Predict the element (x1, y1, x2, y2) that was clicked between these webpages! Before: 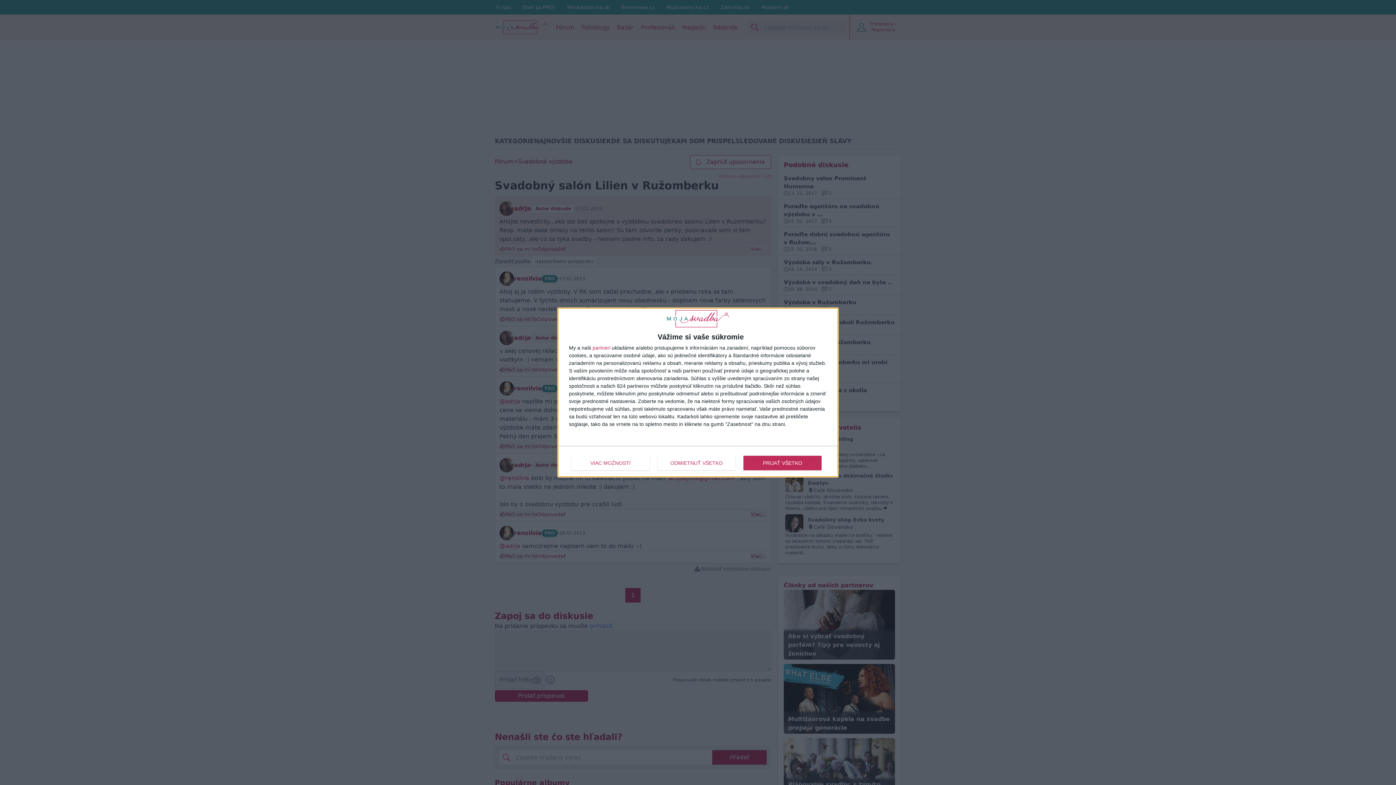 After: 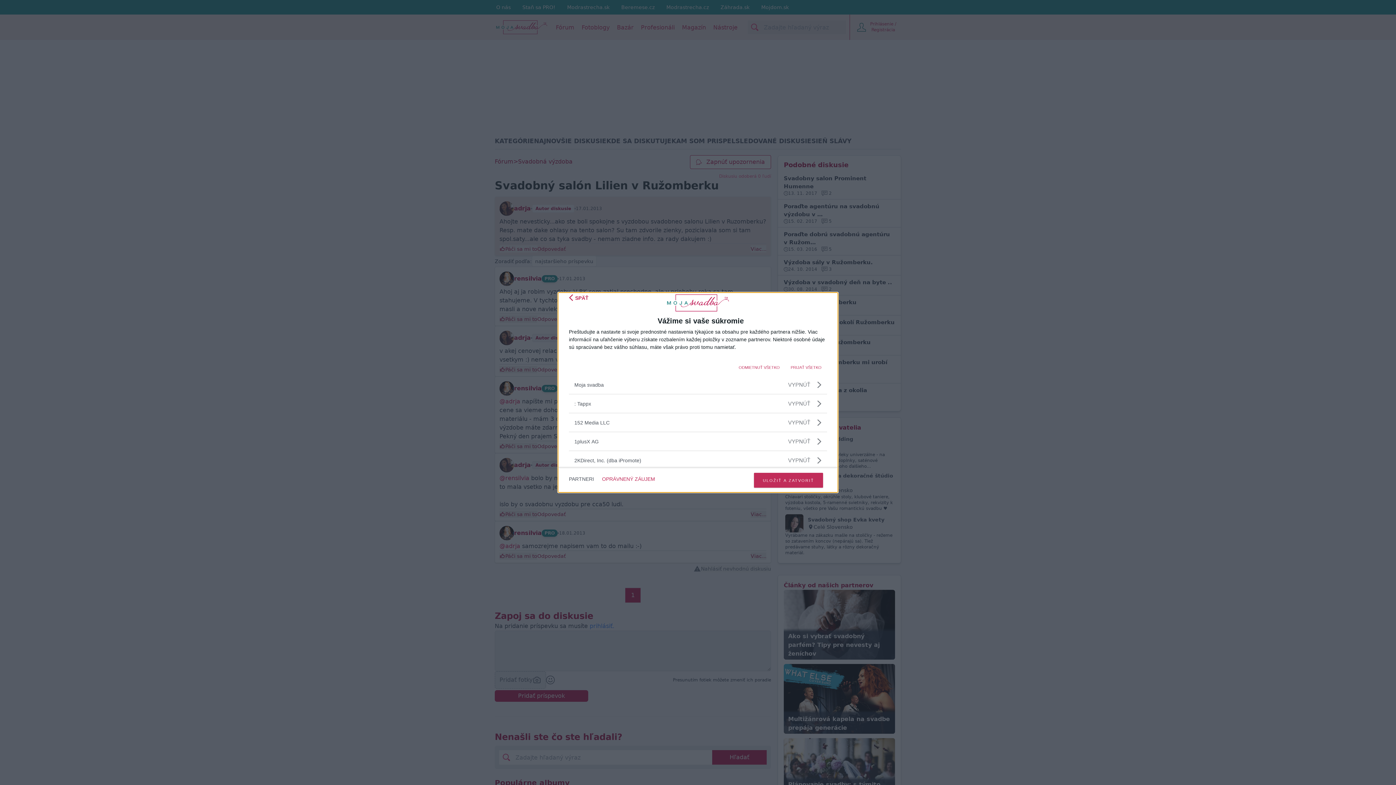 Action: label: partneri bbox: (592, 345, 610, 350)